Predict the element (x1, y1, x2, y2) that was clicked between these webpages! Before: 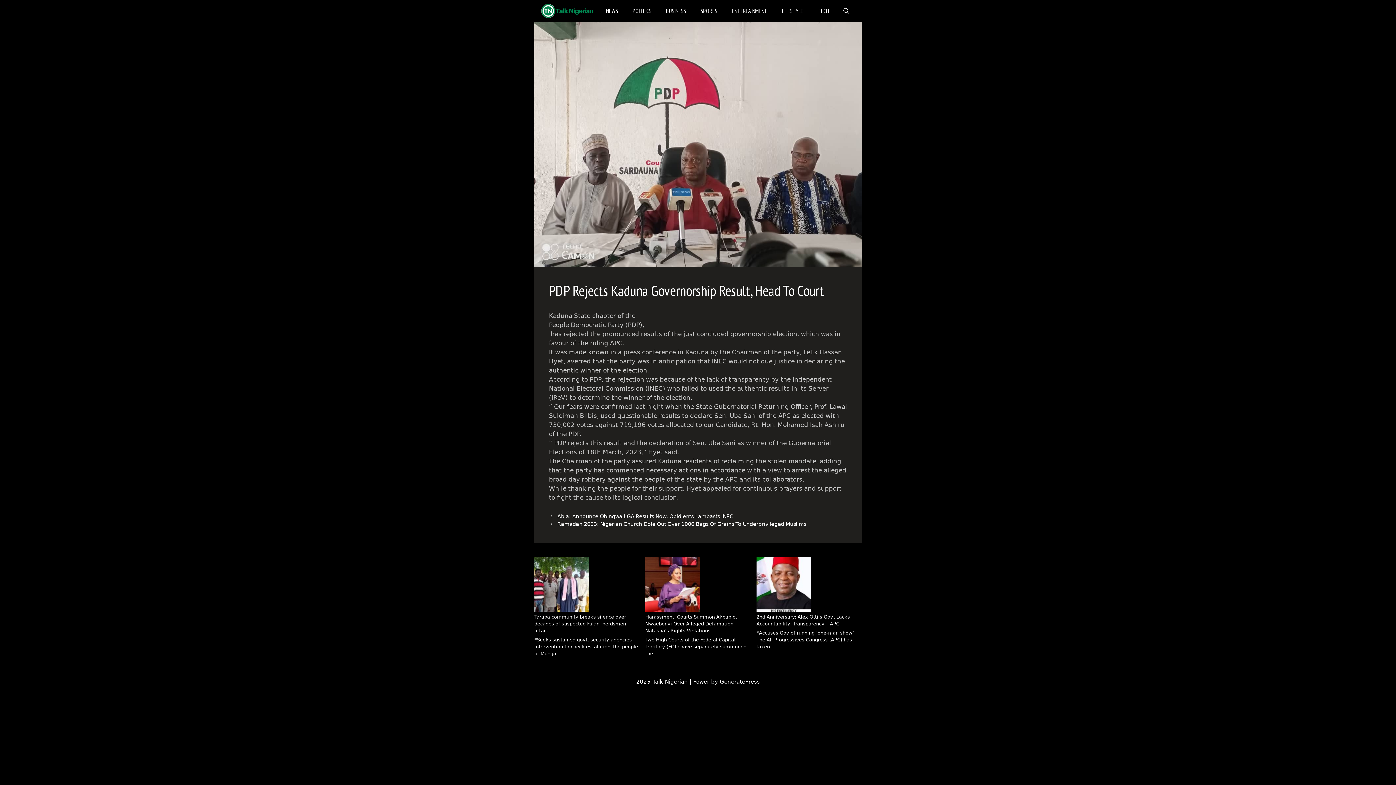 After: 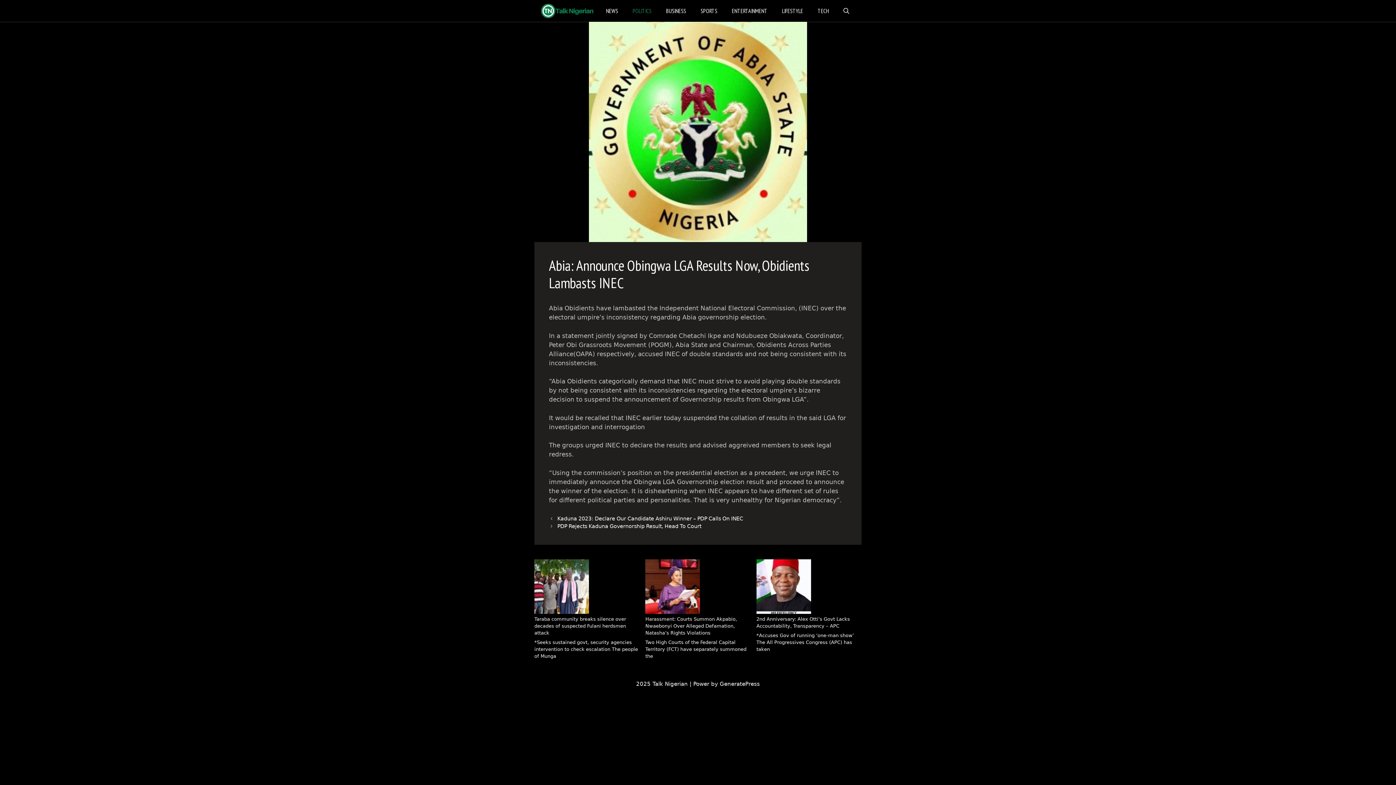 Action: label: Abia: Announce Obingwa LGA Results Now, Obidients Lambasts INEC bbox: (557, 513, 733, 519)